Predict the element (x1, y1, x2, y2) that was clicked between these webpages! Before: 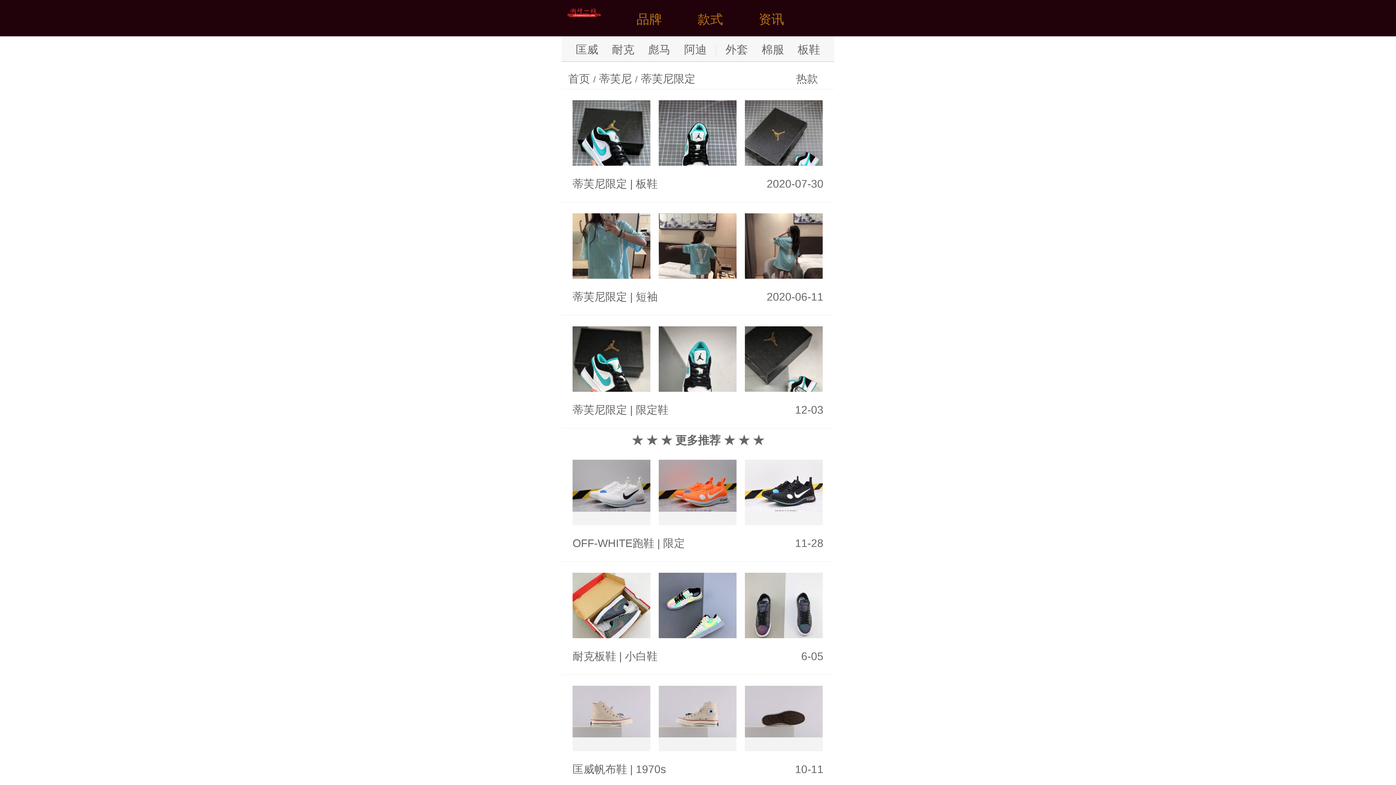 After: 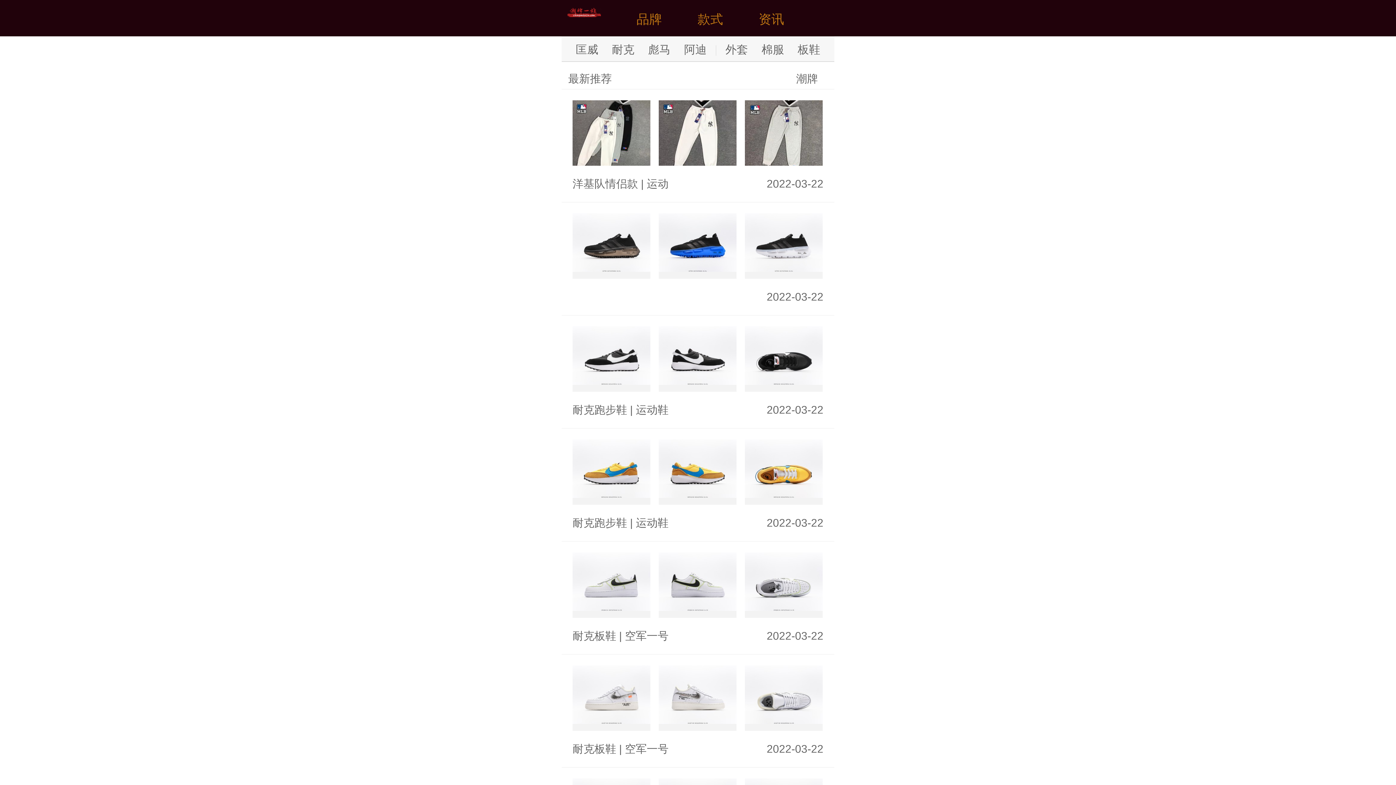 Action: bbox: (567, 8, 601, 17)